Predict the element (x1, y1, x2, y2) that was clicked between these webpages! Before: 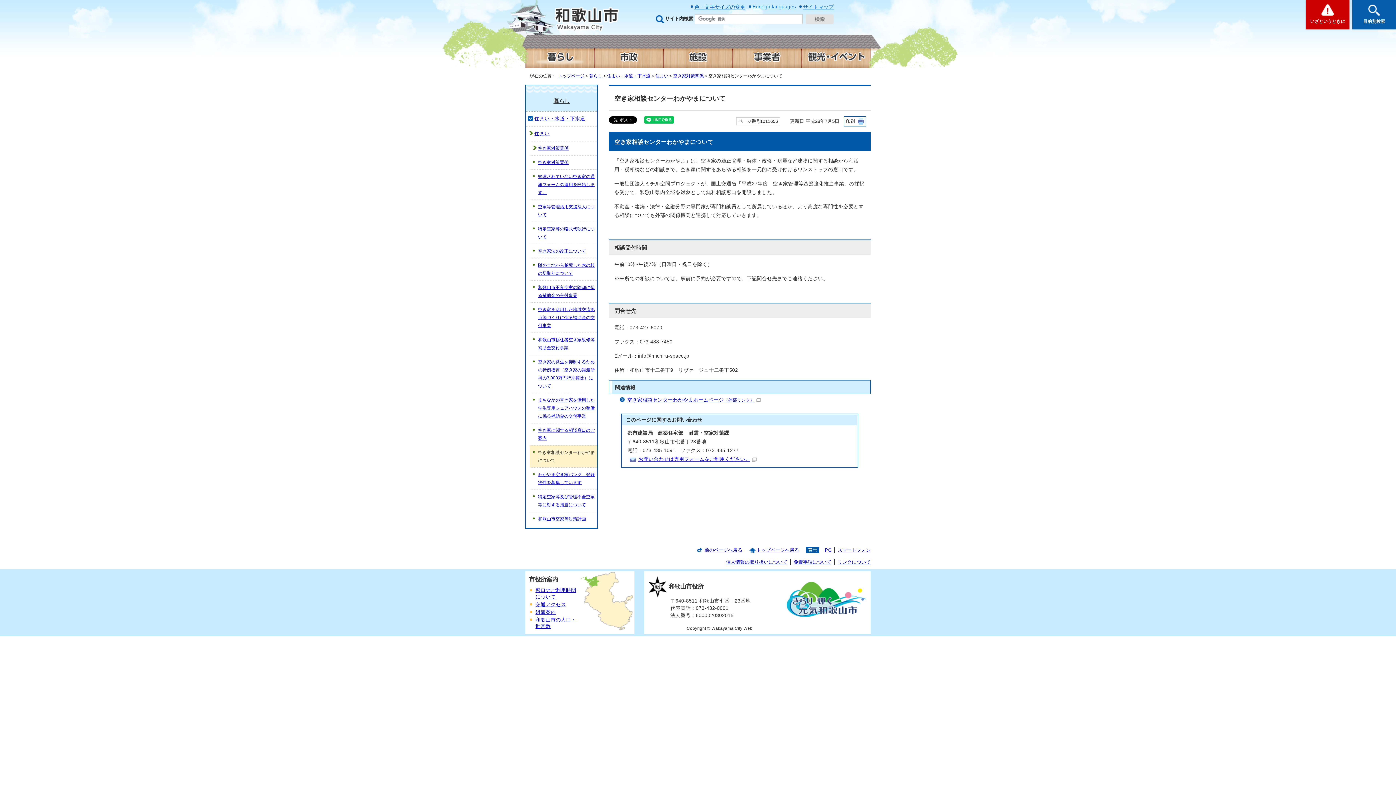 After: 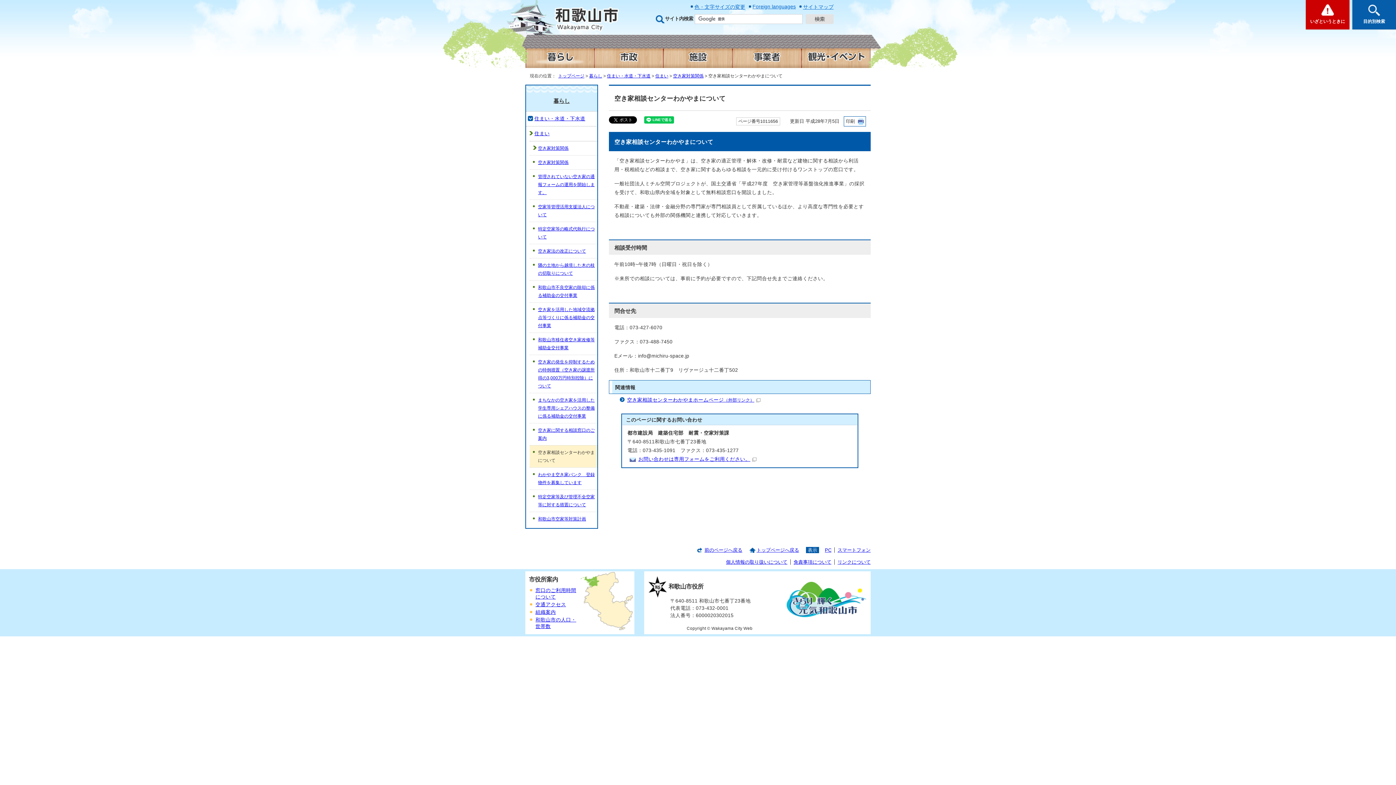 Action: bbox: (627, 397, 760, 402) label: 空き家相談センターわかやまホームページ（外部リンク）